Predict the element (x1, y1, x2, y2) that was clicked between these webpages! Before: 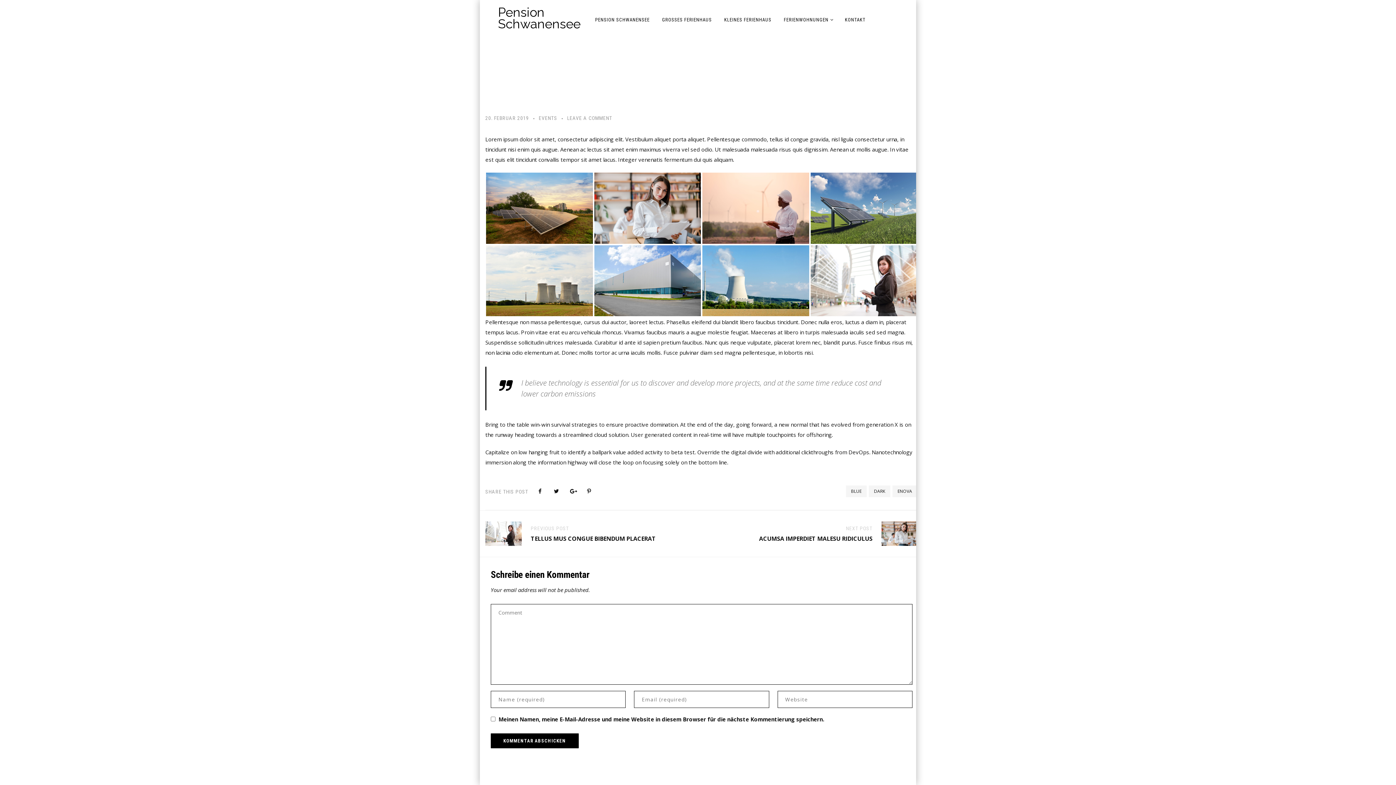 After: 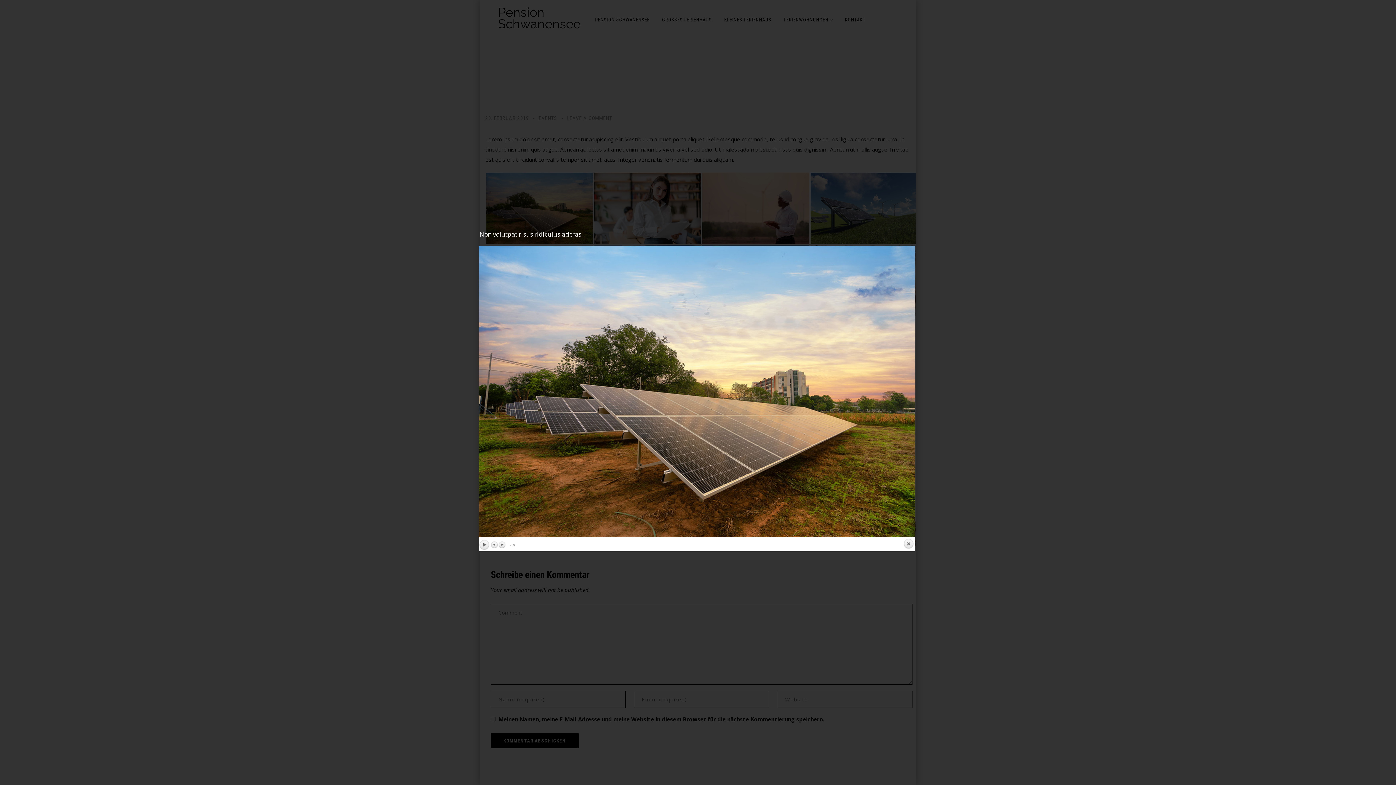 Action: bbox: (486, 203, 592, 211)